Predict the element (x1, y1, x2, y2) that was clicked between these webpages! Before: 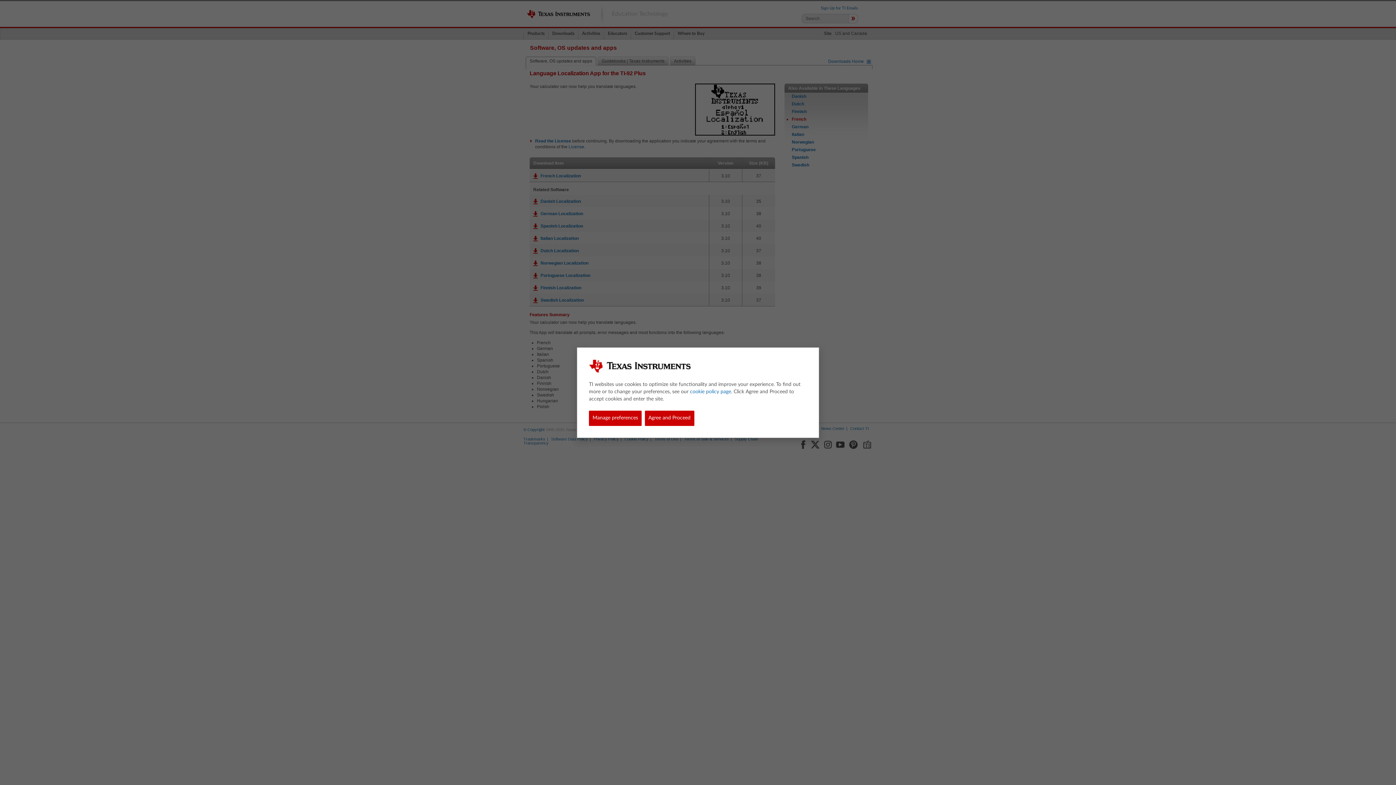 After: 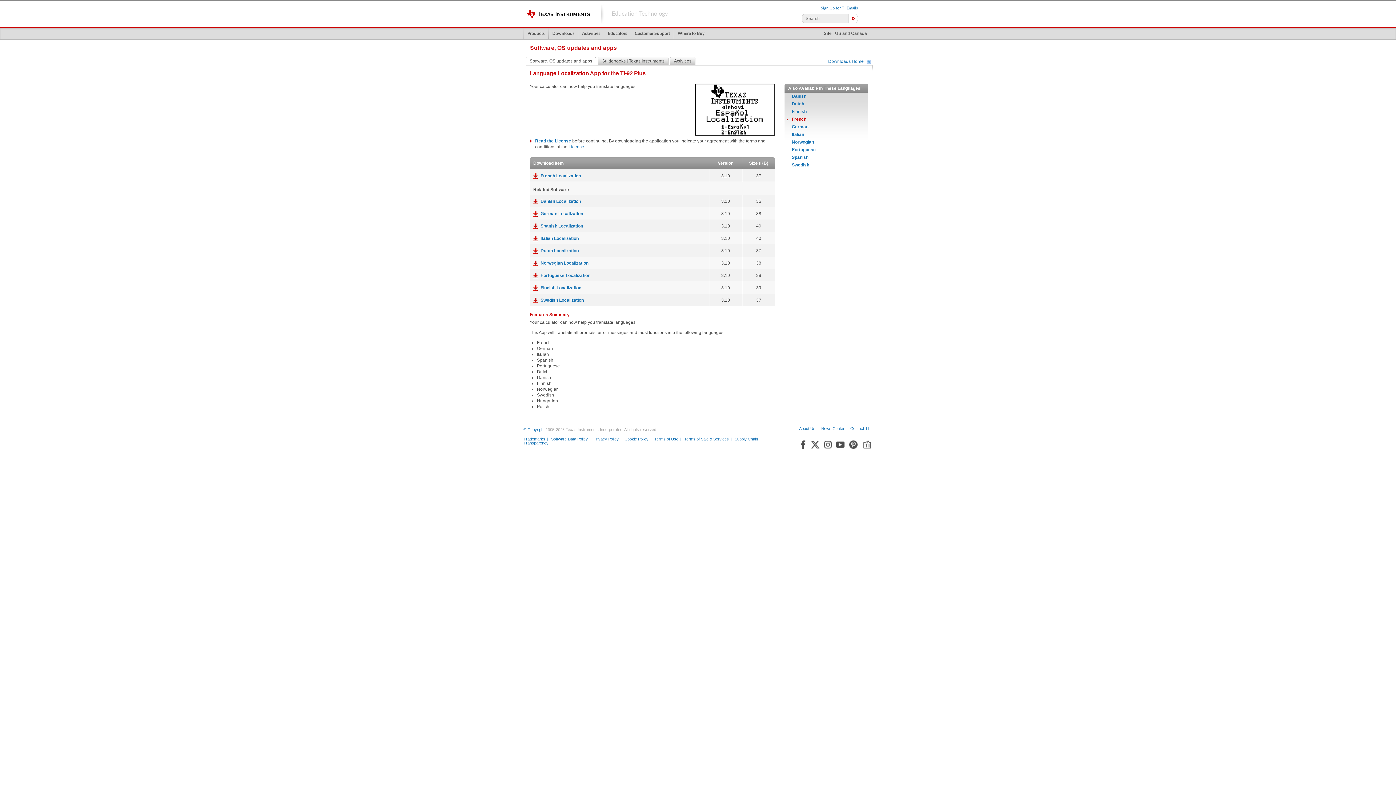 Action: bbox: (644, 410, 694, 426) label: Agree and Proceed